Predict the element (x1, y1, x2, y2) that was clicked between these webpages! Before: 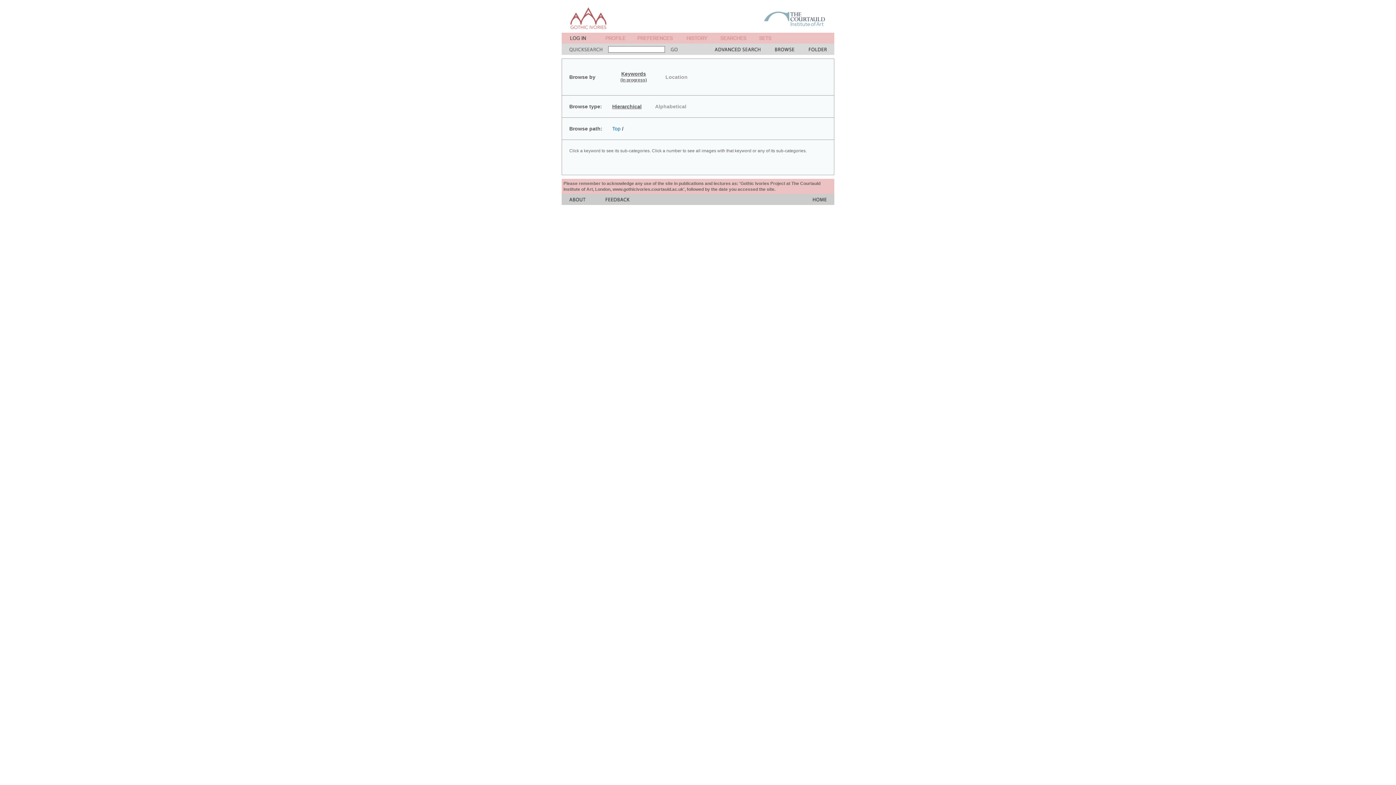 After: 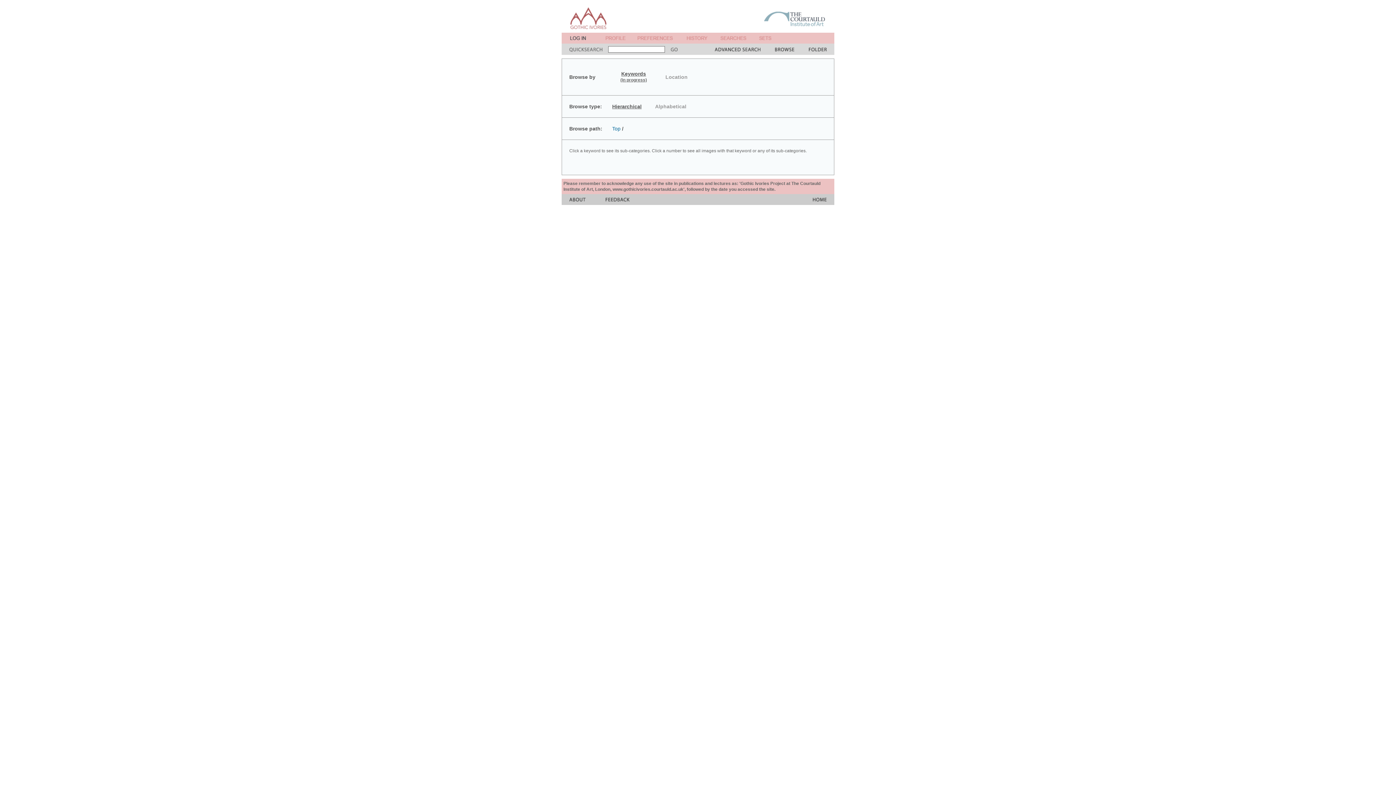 Action: bbox: (759, 38, 771, 44)